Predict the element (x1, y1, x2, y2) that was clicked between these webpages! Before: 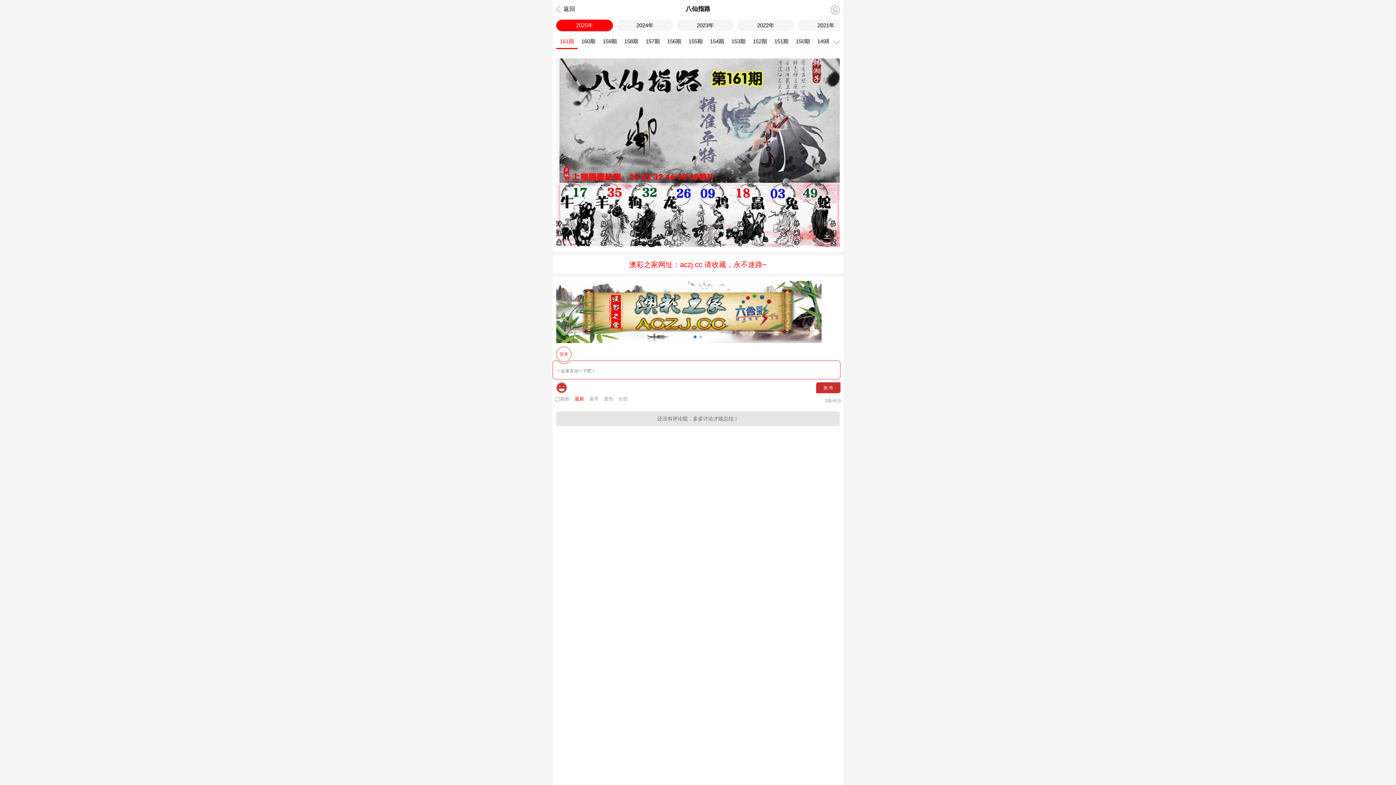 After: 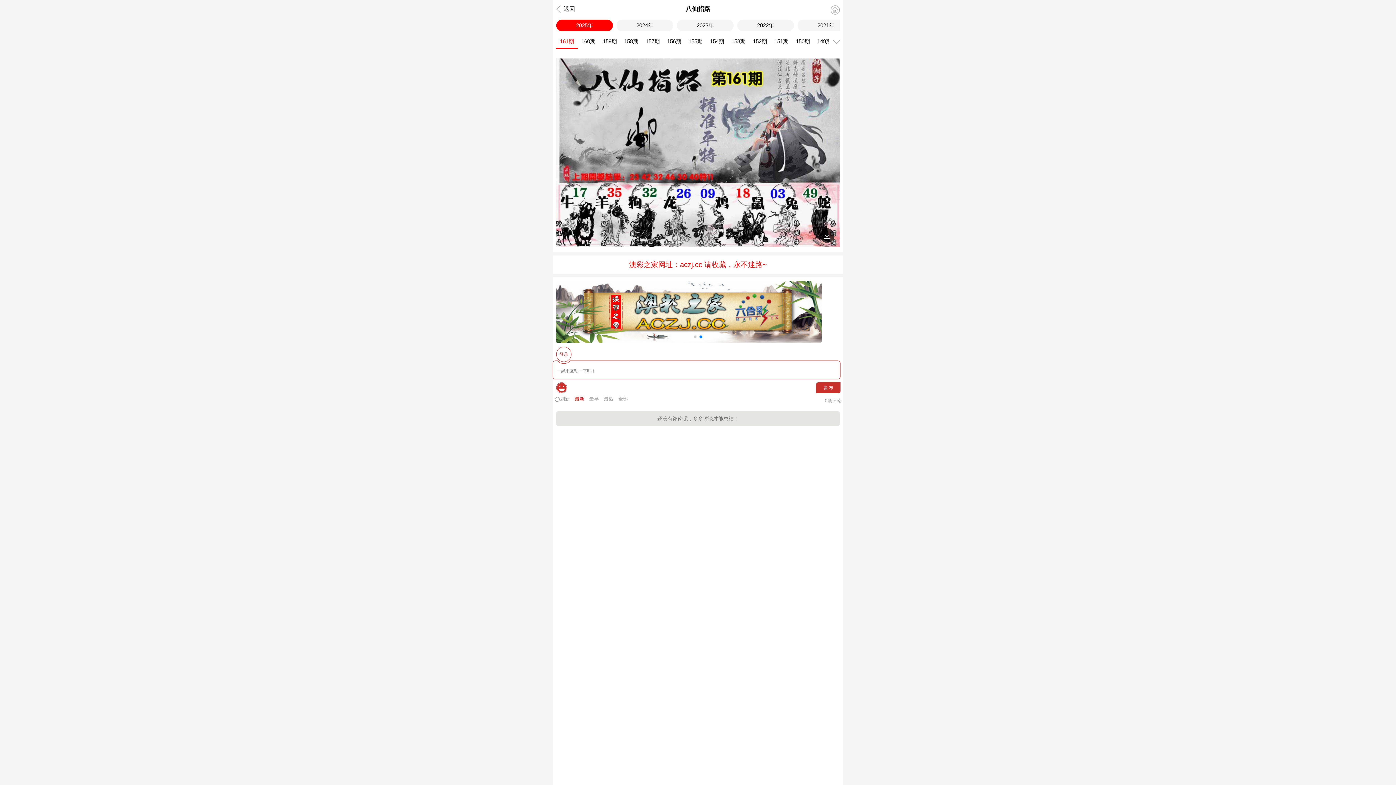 Action: bbox: (574, 396, 584, 401) label: 最新